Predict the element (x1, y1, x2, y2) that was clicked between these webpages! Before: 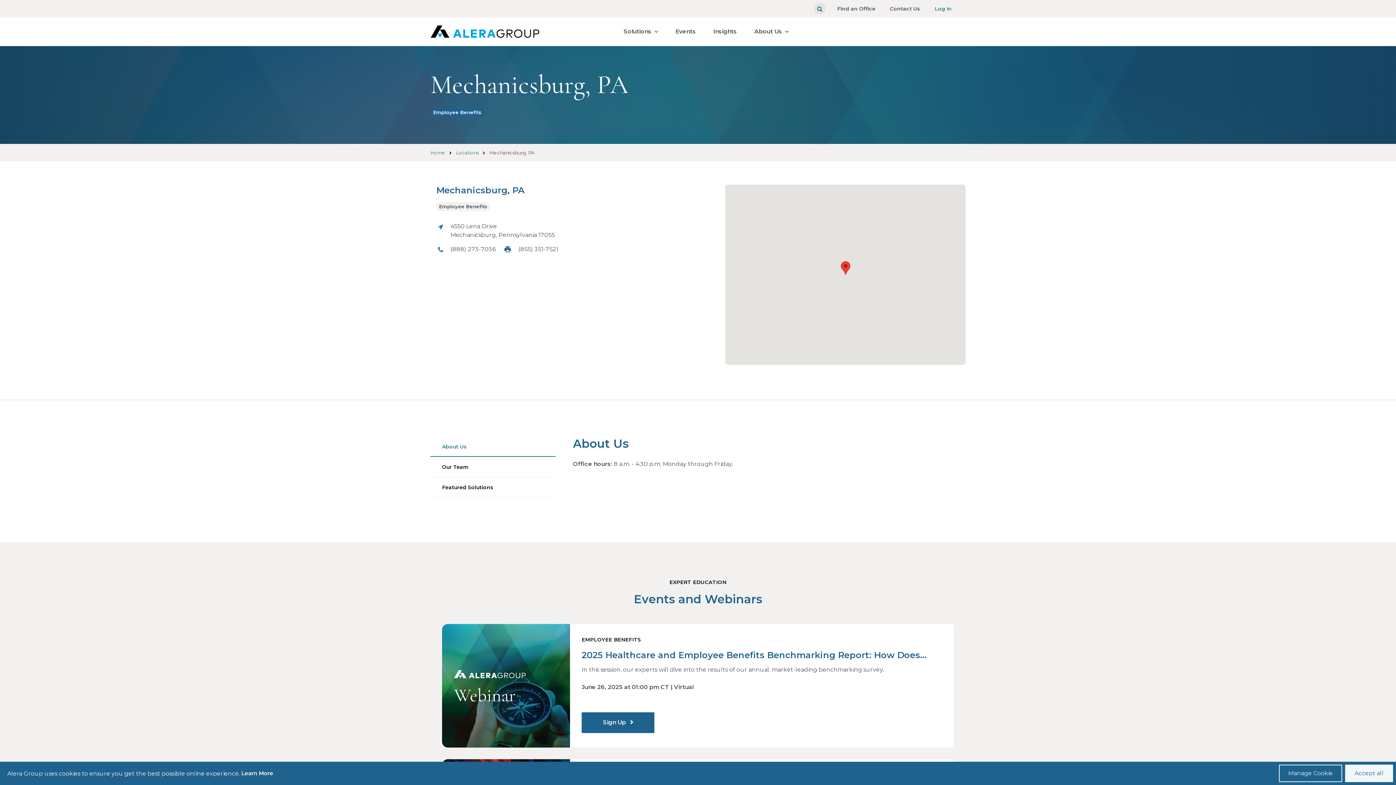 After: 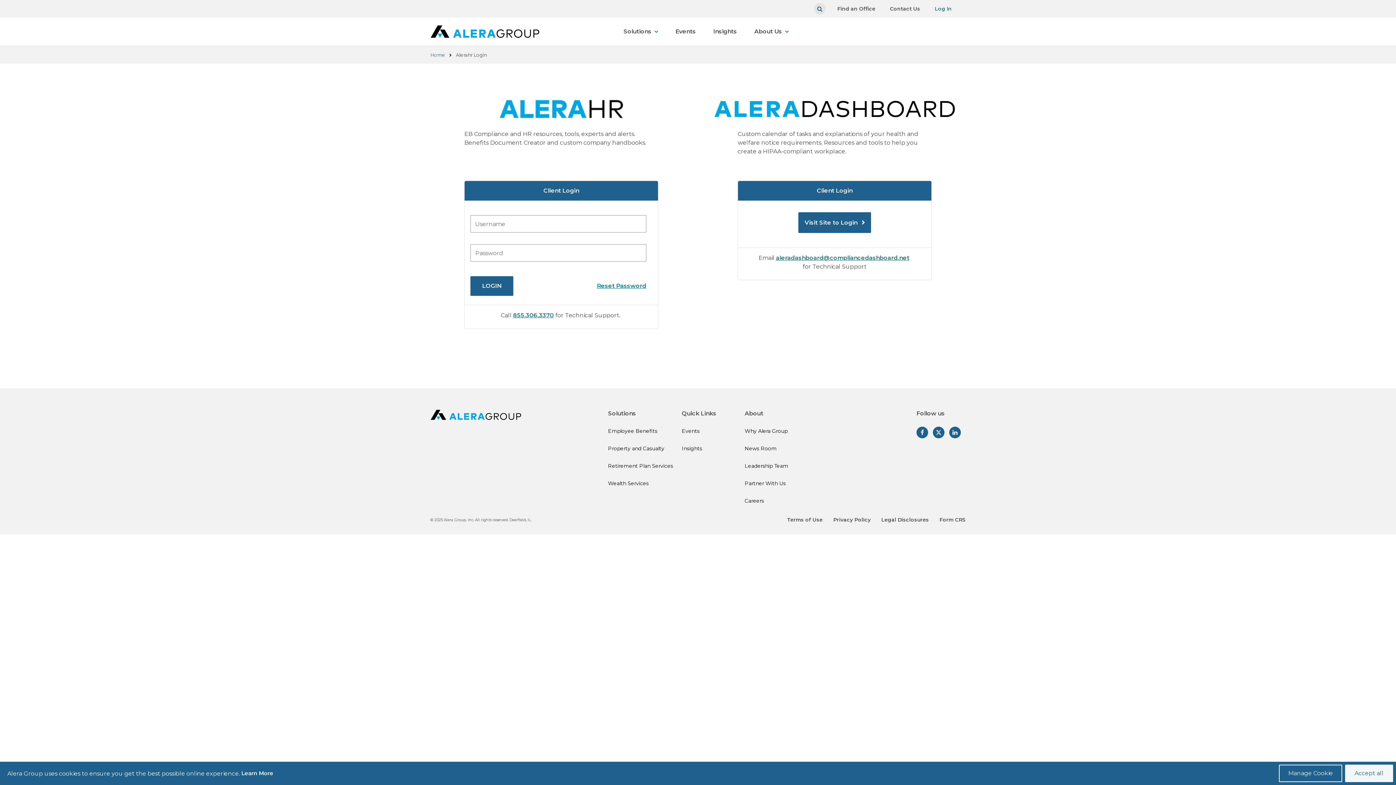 Action: label: Log In bbox: (932, 0, 954, 17)